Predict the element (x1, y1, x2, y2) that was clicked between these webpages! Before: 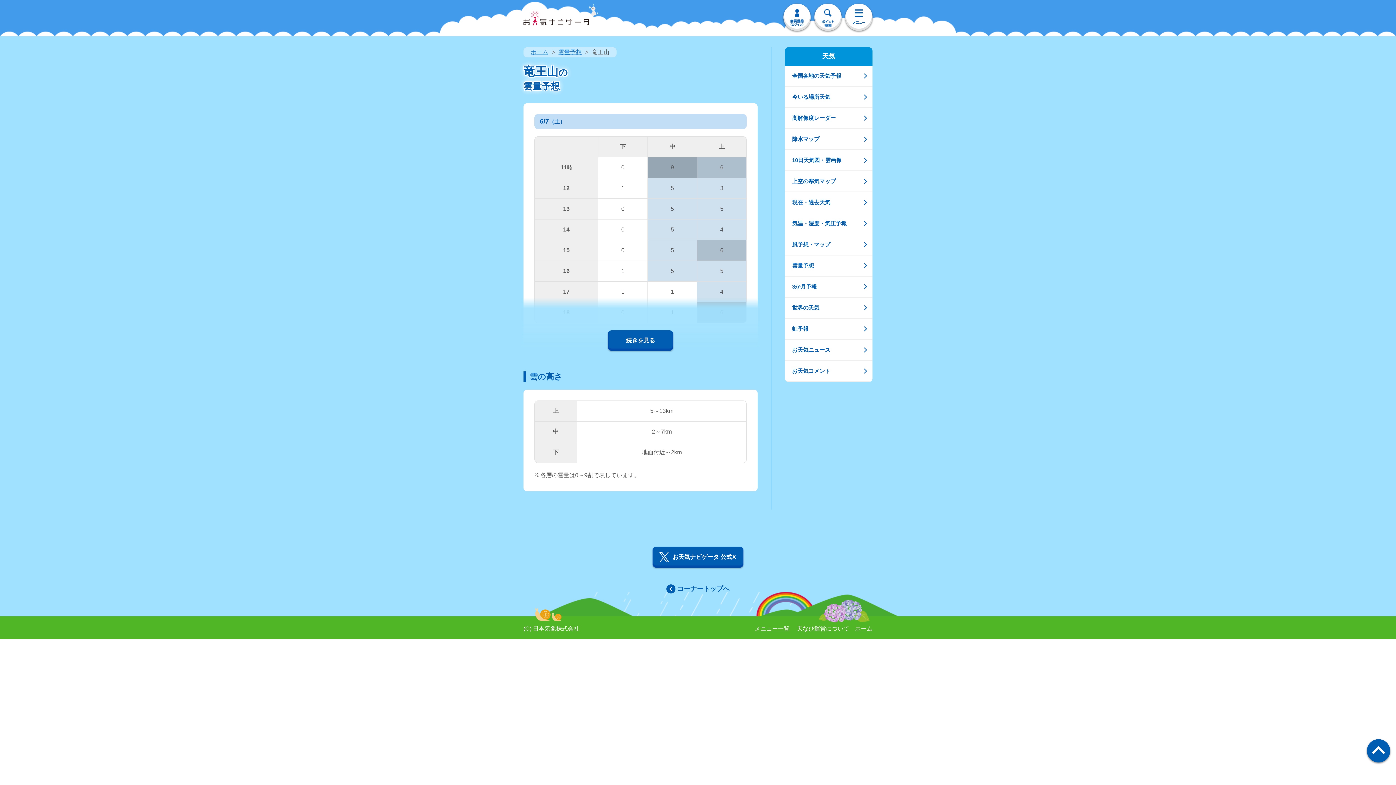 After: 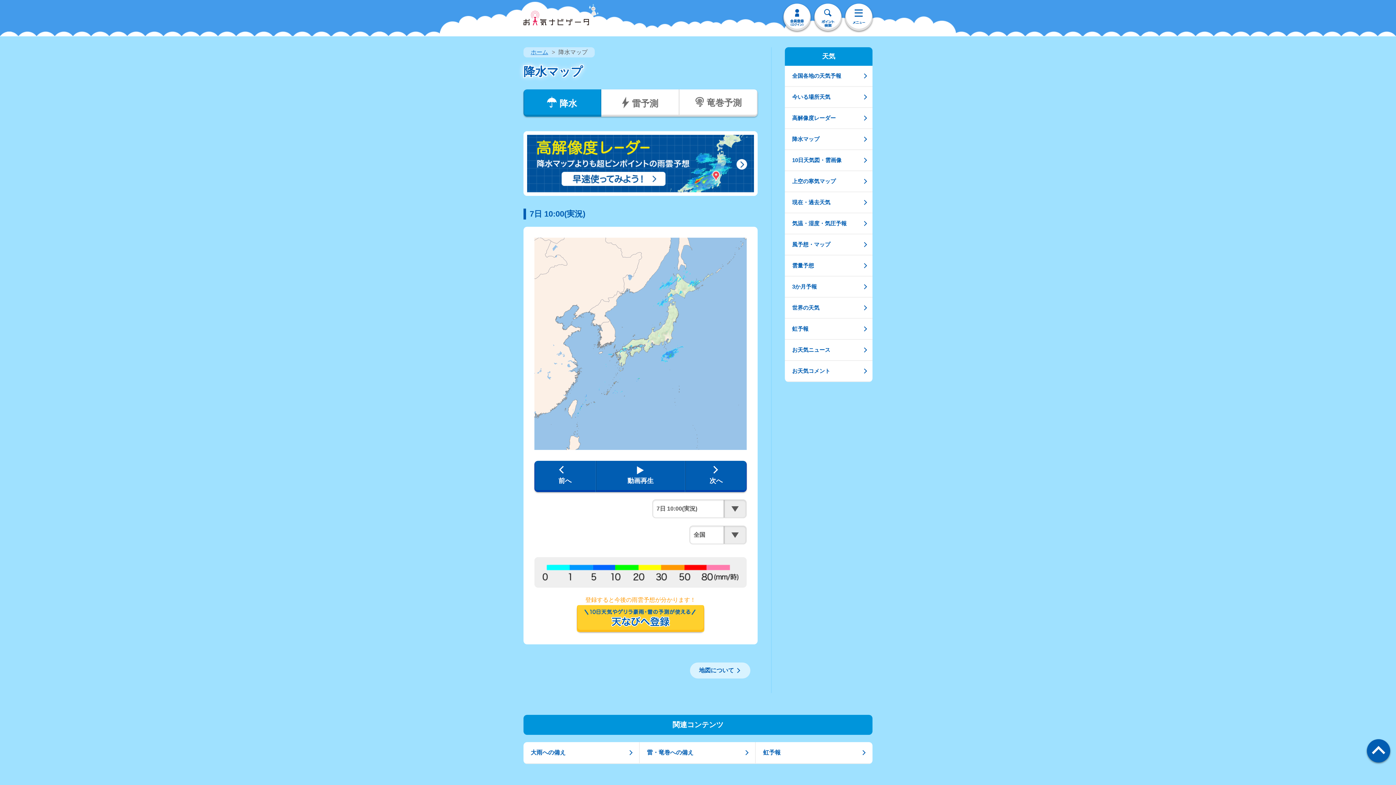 Action: bbox: (785, 129, 872, 149) label: 降水マップ